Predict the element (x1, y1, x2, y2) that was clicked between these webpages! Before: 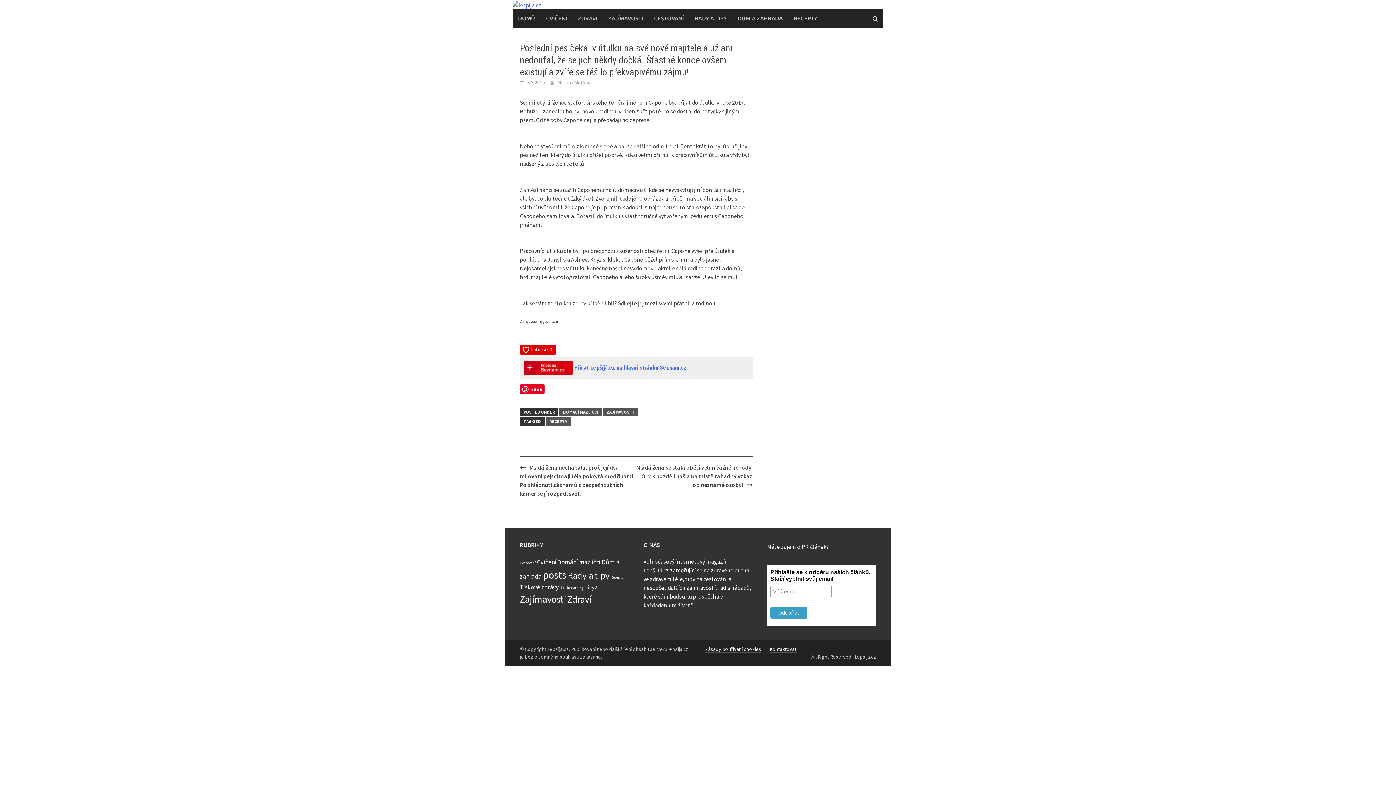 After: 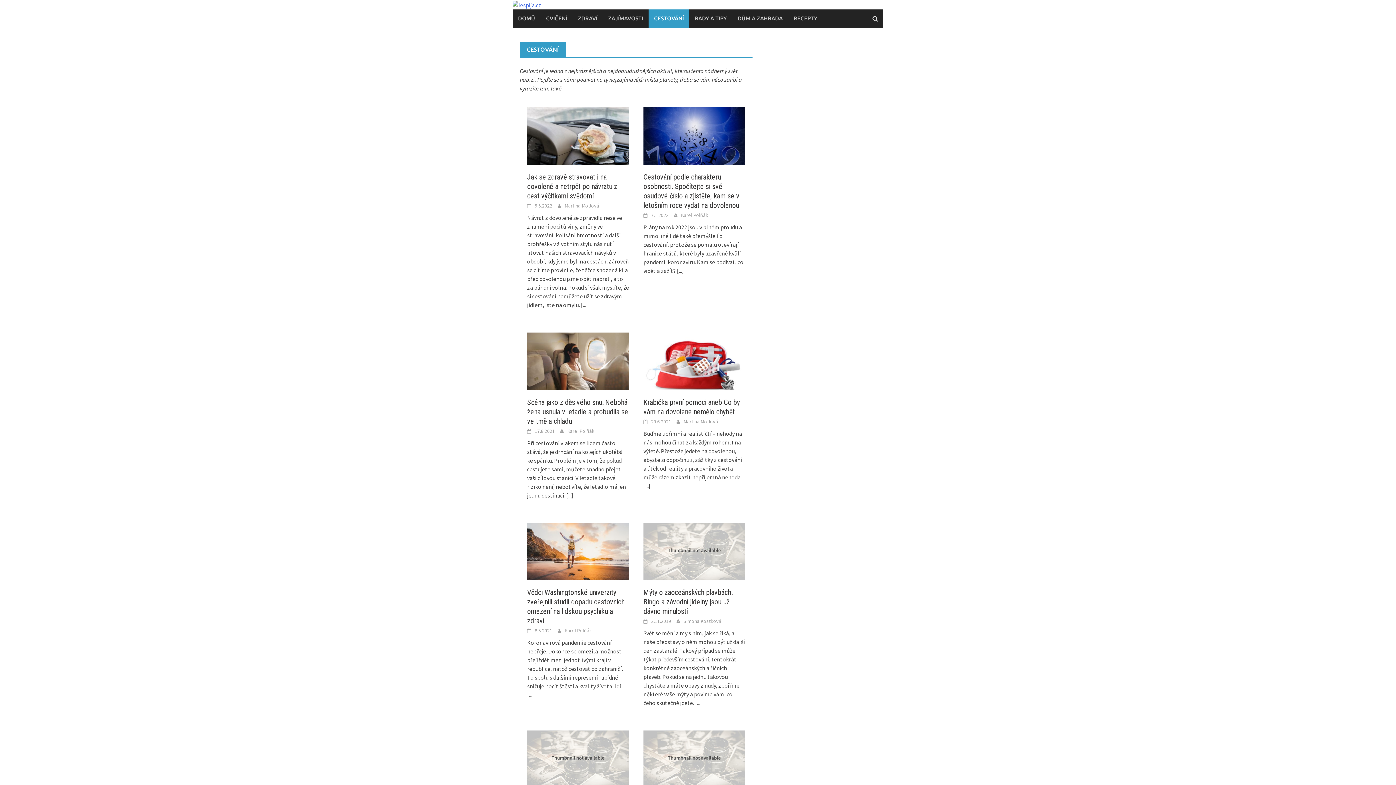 Action: label: Cestování (21 položek) bbox: (520, 561, 536, 565)